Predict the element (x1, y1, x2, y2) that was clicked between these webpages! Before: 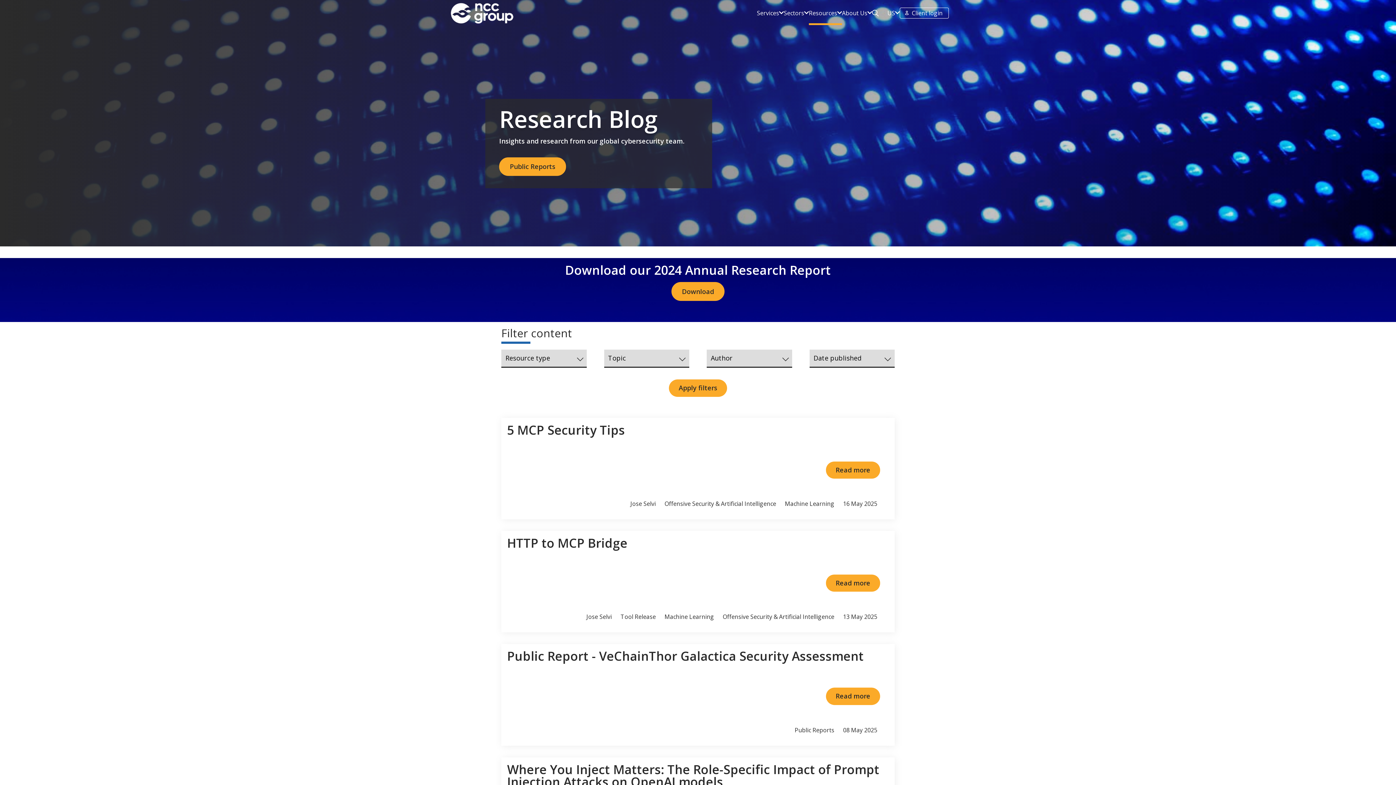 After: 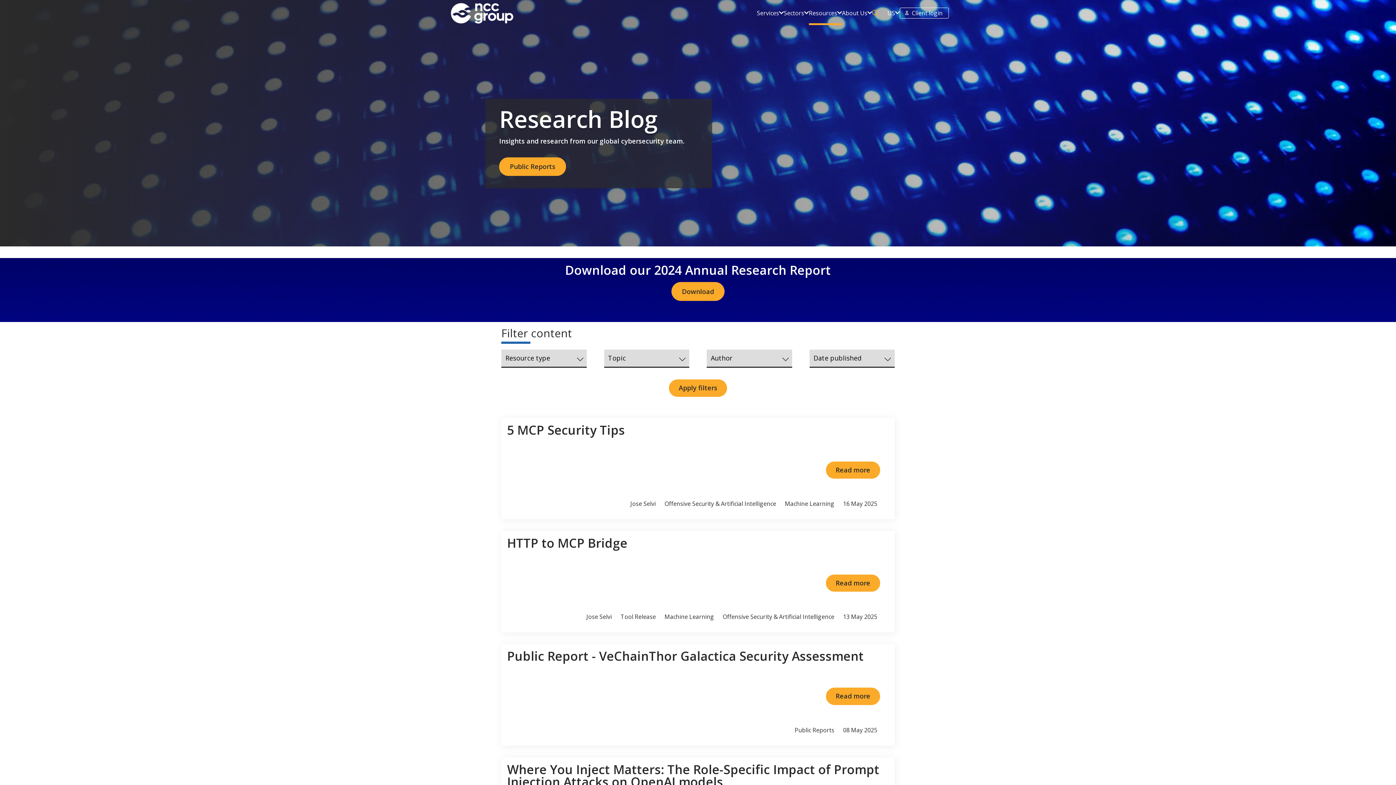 Action: label: Search bbox: (872, 9, 878, 16)